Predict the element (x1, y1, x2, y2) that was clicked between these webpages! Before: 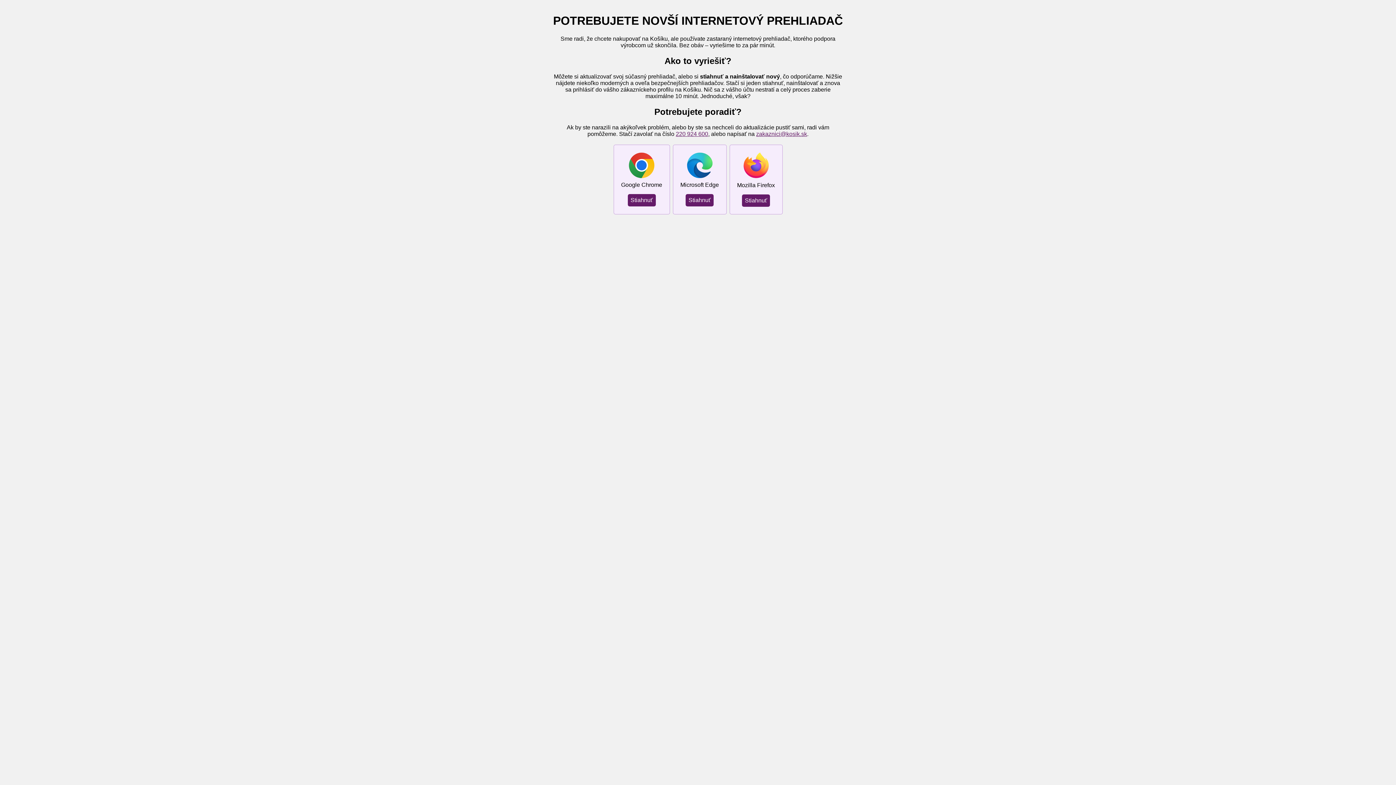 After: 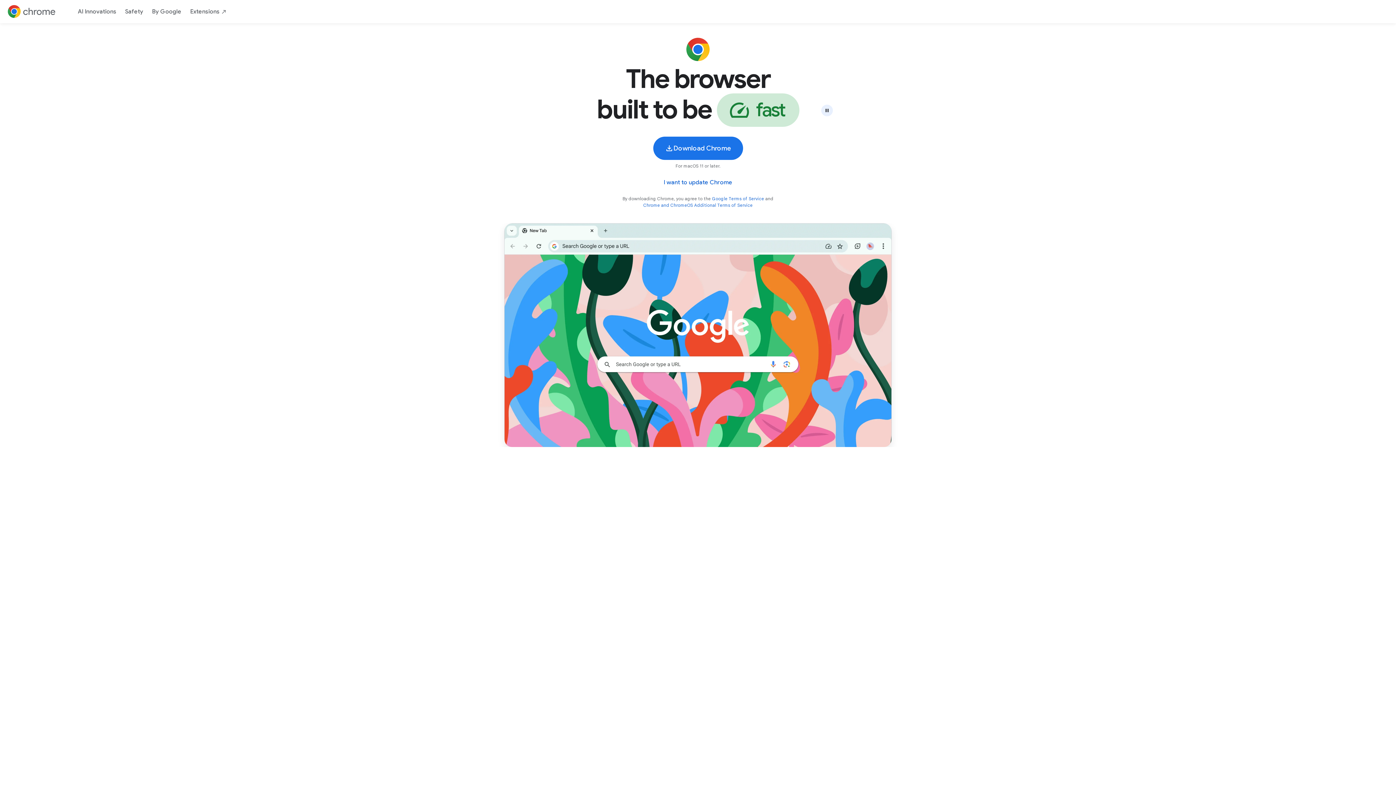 Action: bbox: (627, 194, 655, 206) label: Stiahnuť